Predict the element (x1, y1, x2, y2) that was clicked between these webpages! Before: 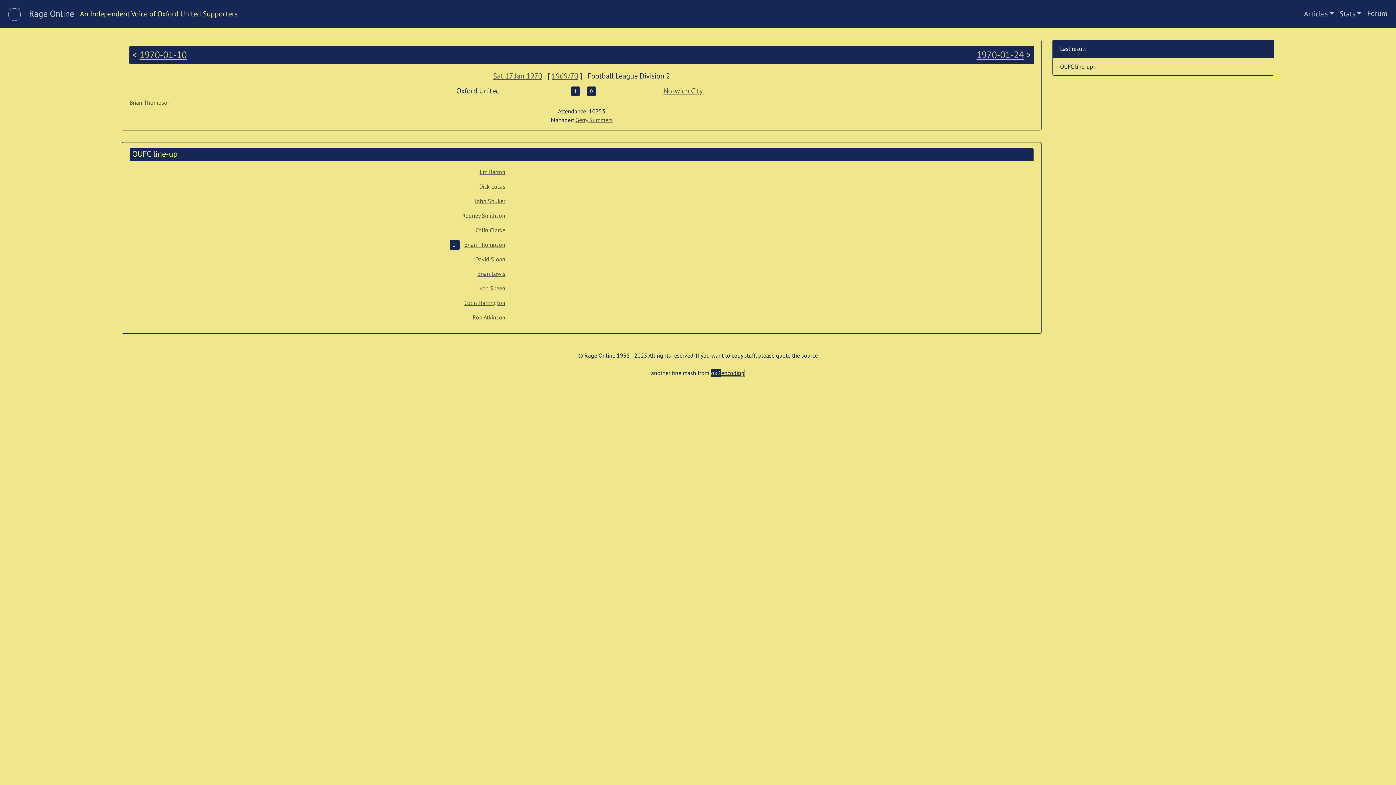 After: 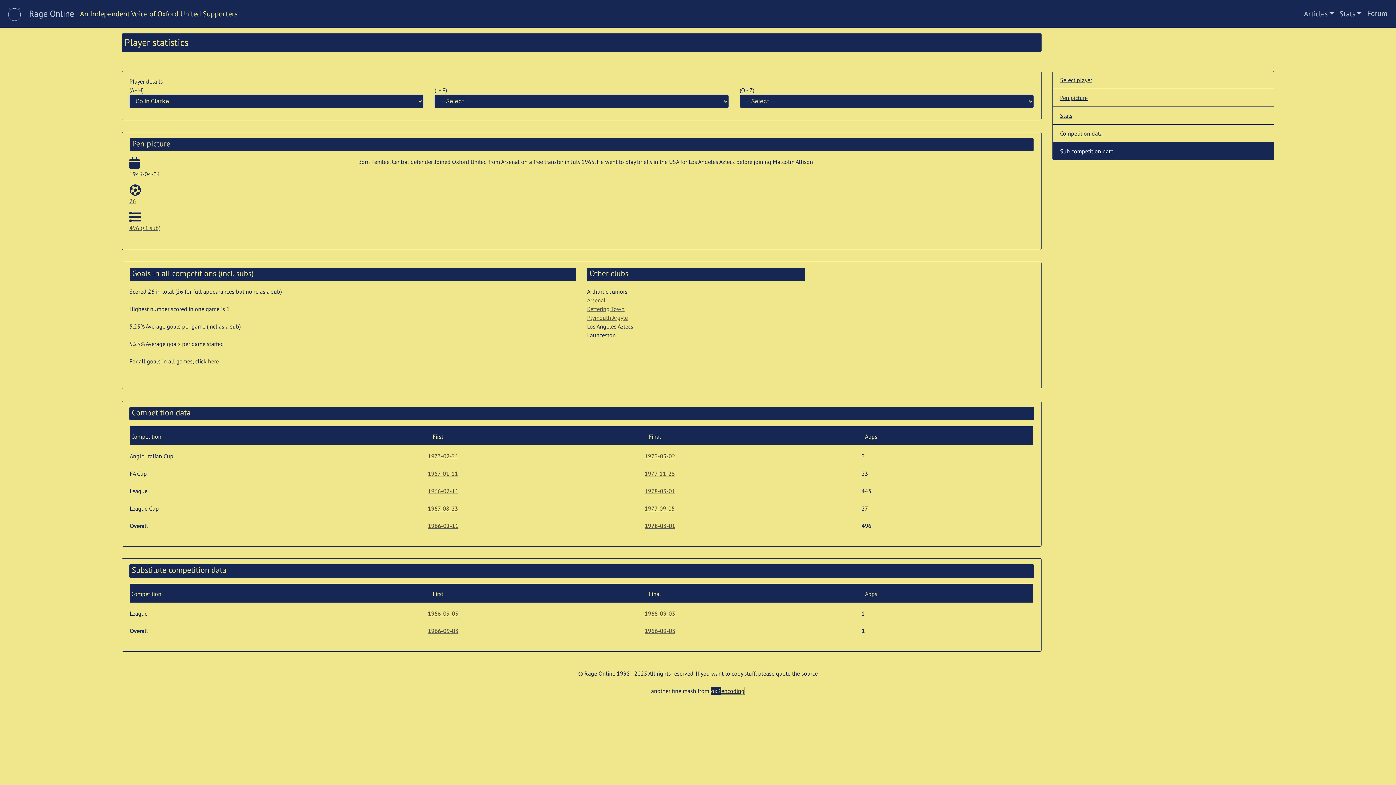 Action: label: Colin Clarke bbox: (475, 226, 505, 233)